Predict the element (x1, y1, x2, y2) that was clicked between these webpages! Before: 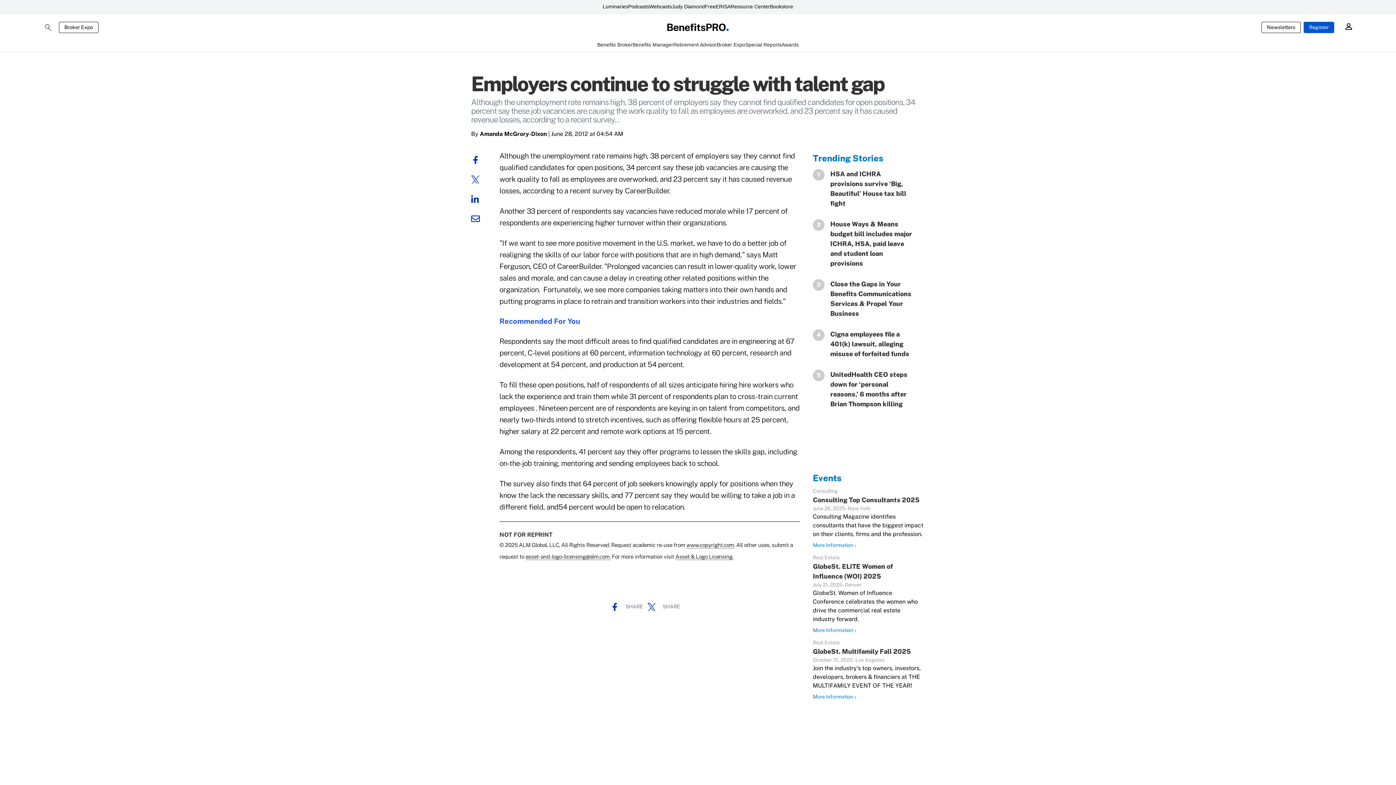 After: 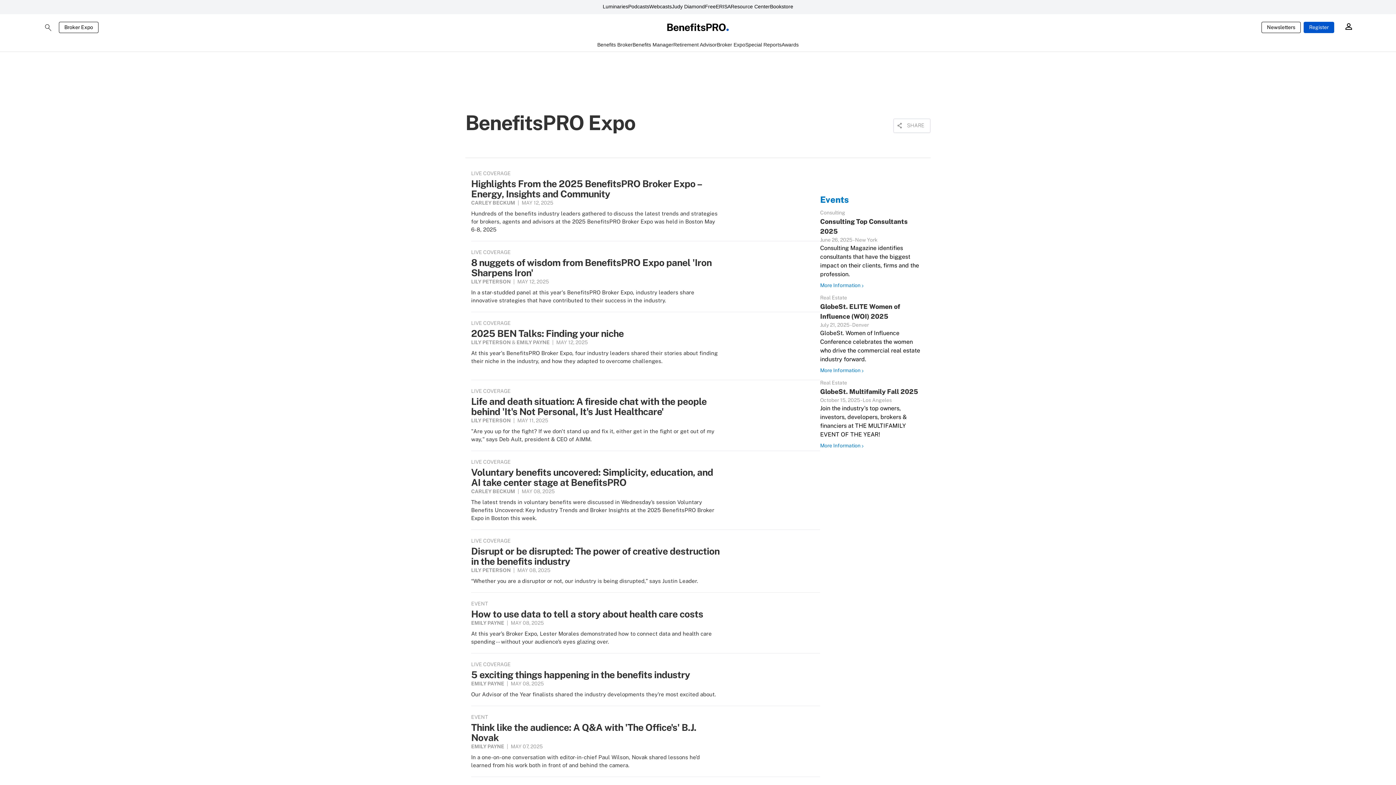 Action: bbox: (58, 21, 98, 32) label: Broker Expo